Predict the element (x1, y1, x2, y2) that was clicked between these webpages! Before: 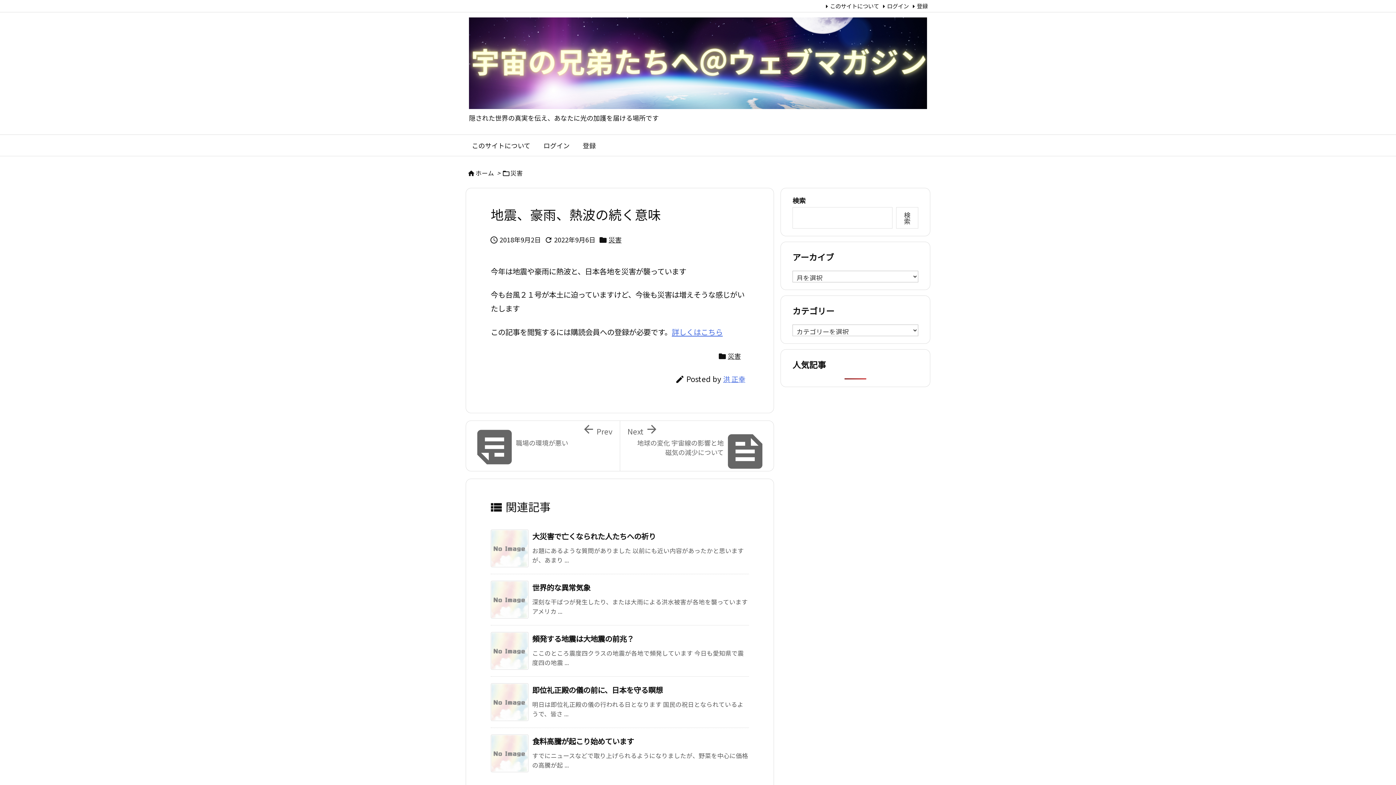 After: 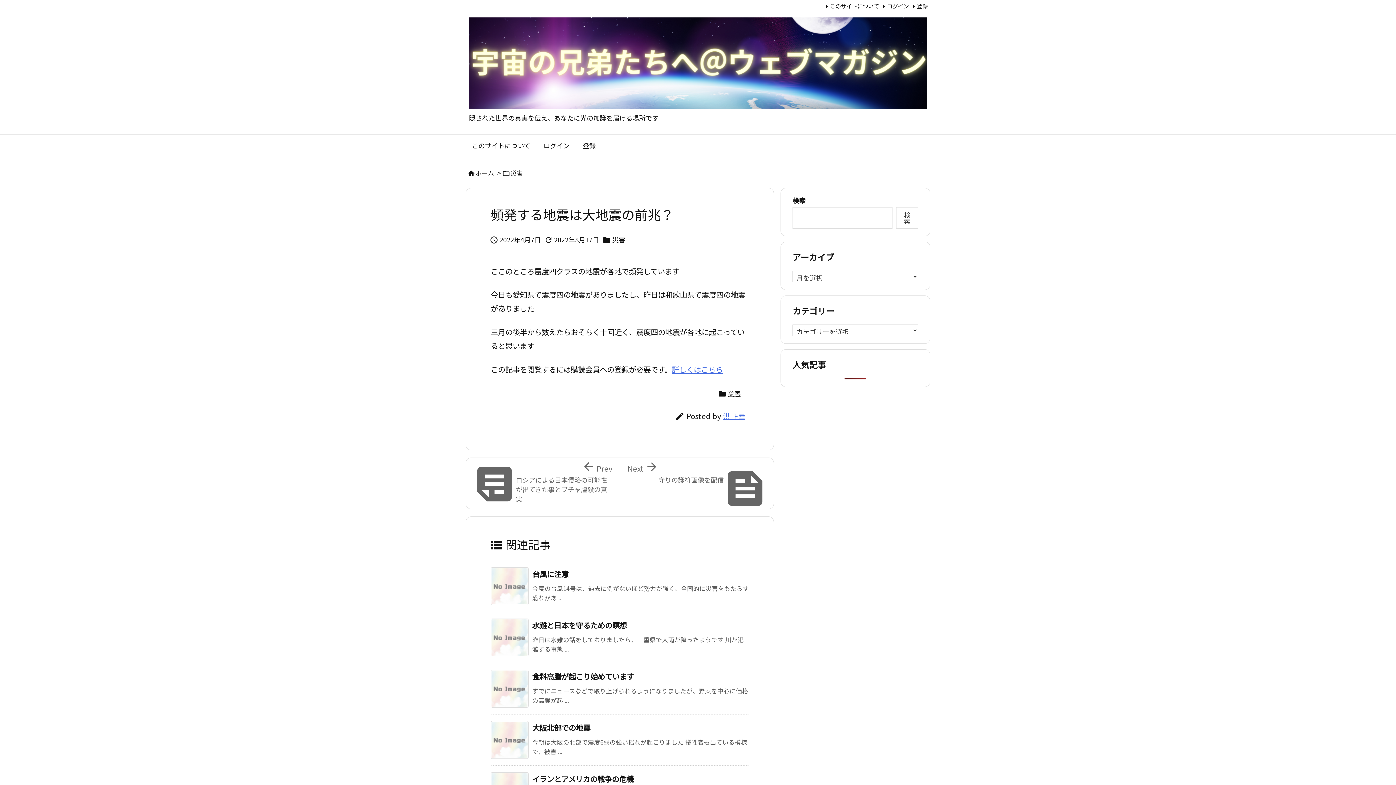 Action: bbox: (532, 633, 634, 644) label: 頻発する地震は大地震の前兆？